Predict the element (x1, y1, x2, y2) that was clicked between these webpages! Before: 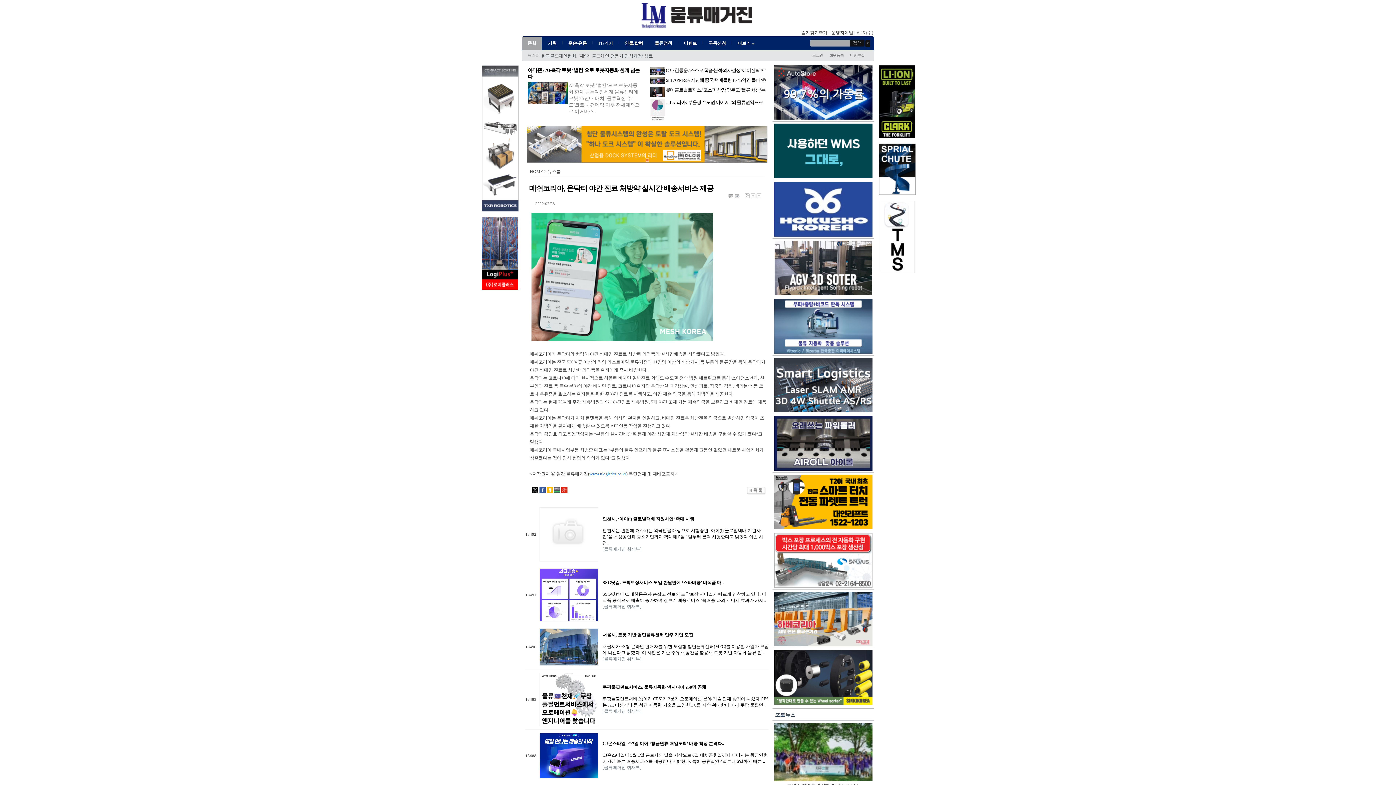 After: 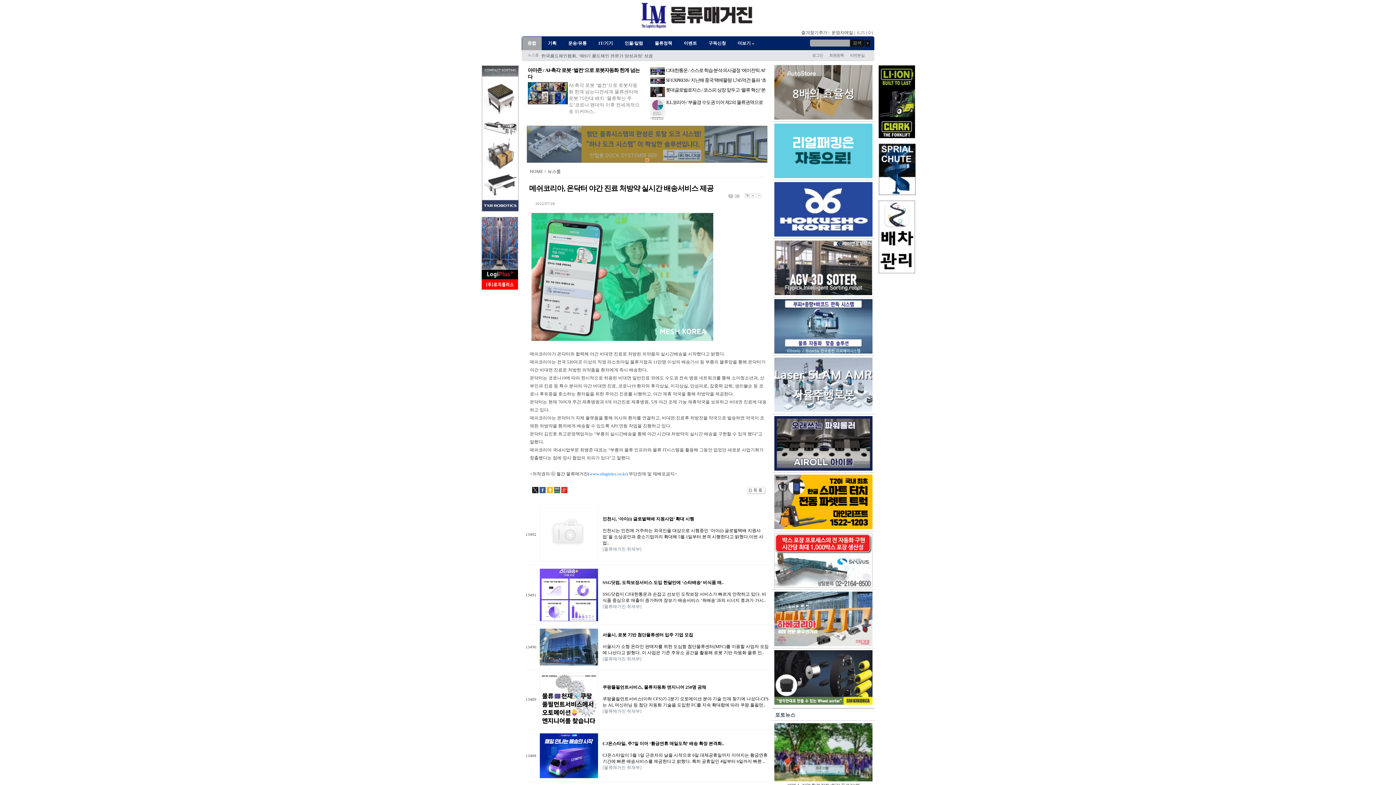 Action: bbox: (774, 466, 872, 472)